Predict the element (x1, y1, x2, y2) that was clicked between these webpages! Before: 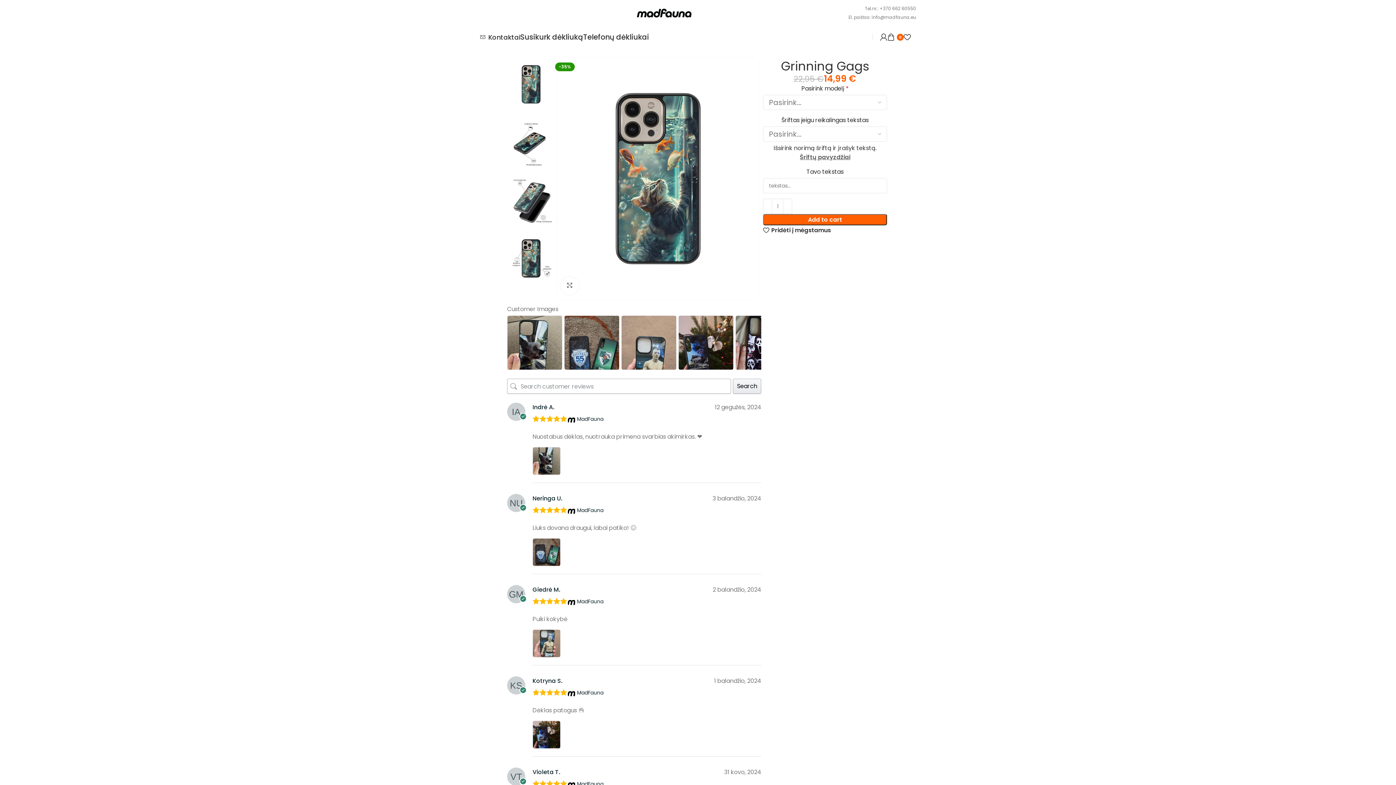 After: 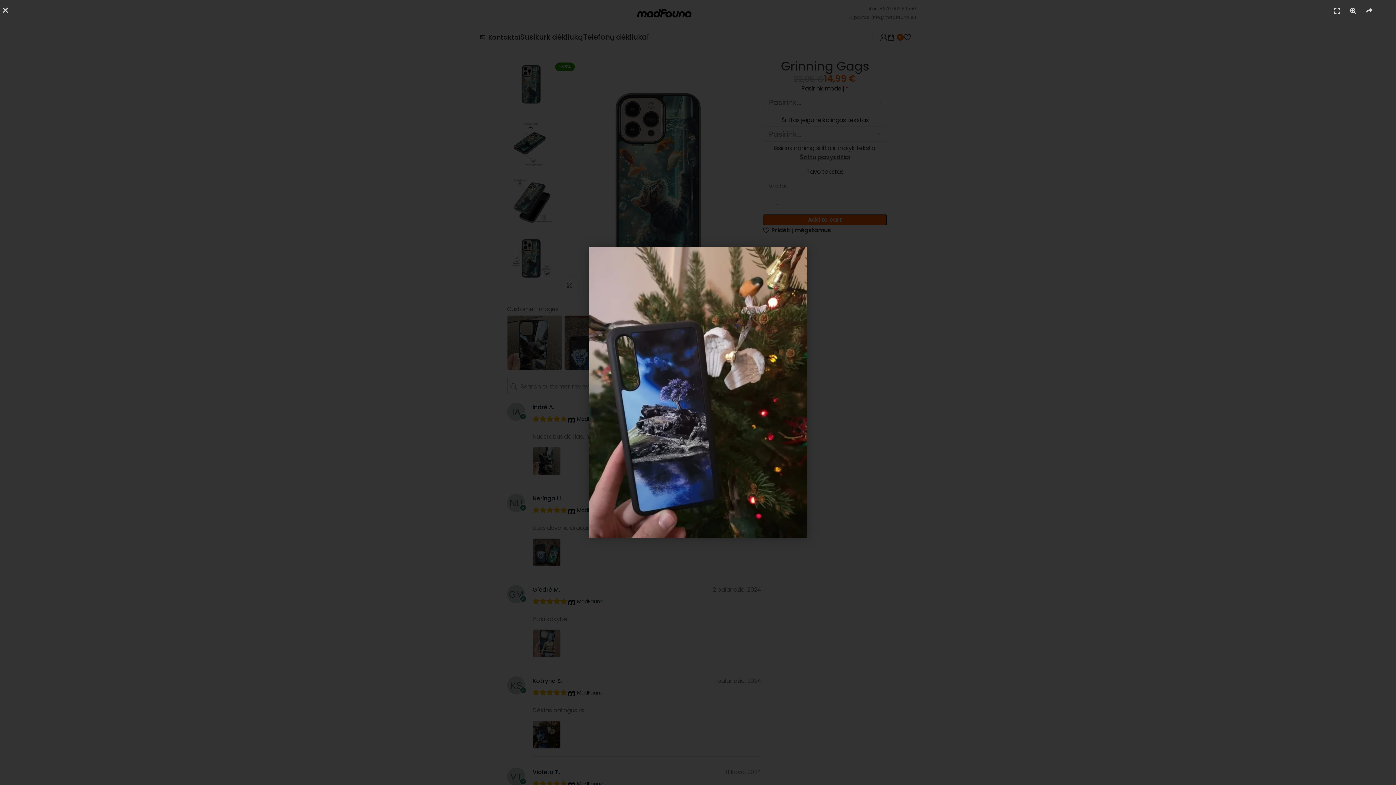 Action: bbox: (533, 721, 560, 748)